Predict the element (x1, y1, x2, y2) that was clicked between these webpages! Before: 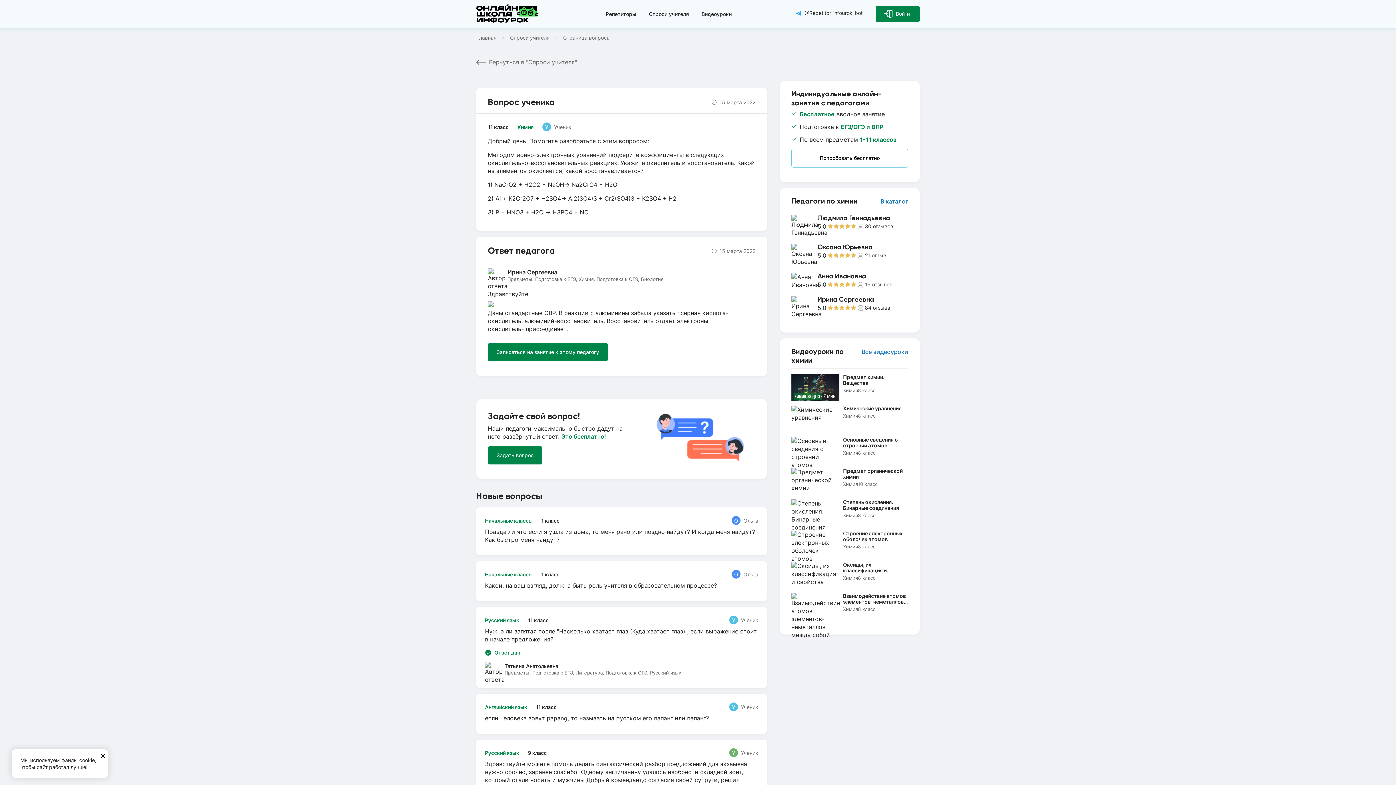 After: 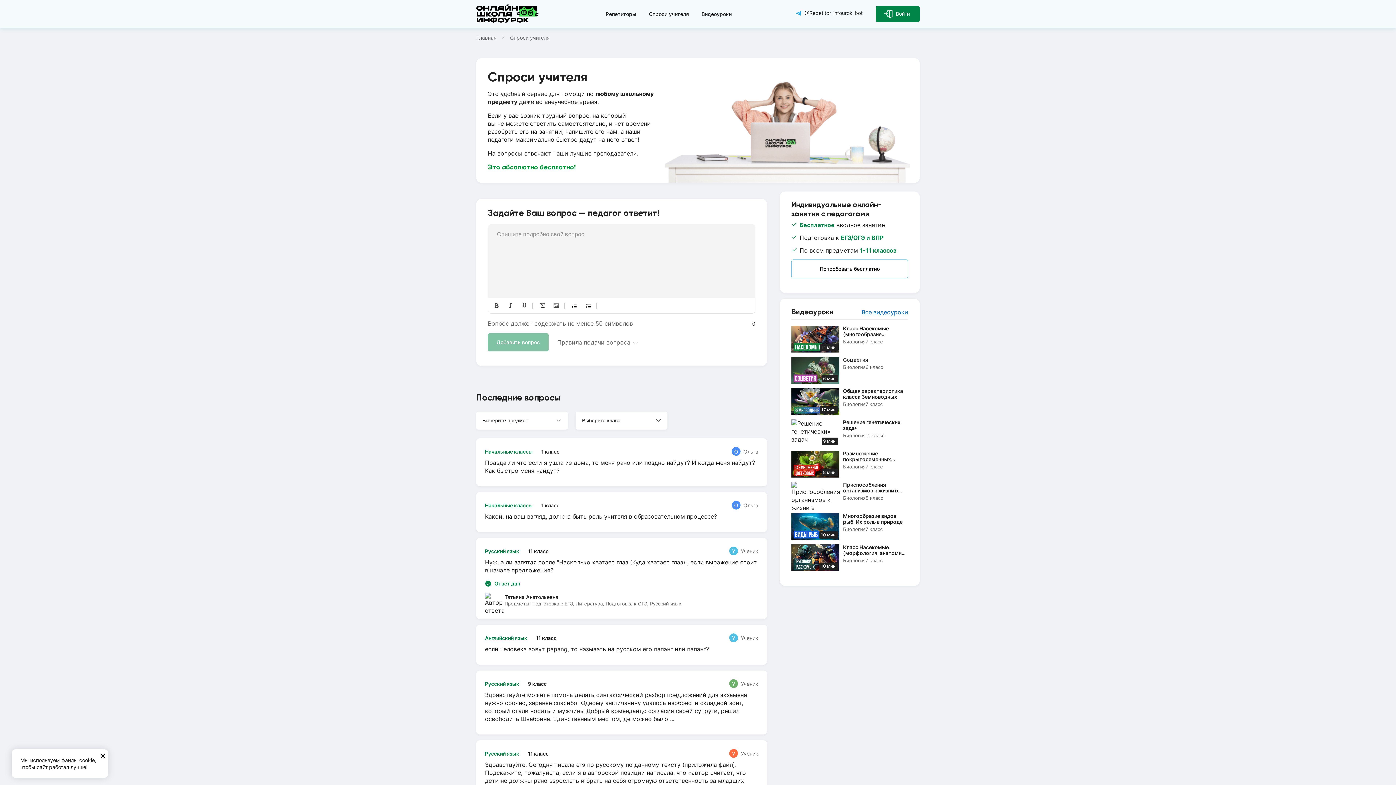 Action: bbox: (476, 58, 577, 66) label: Вернуться в "Спроси учителя"